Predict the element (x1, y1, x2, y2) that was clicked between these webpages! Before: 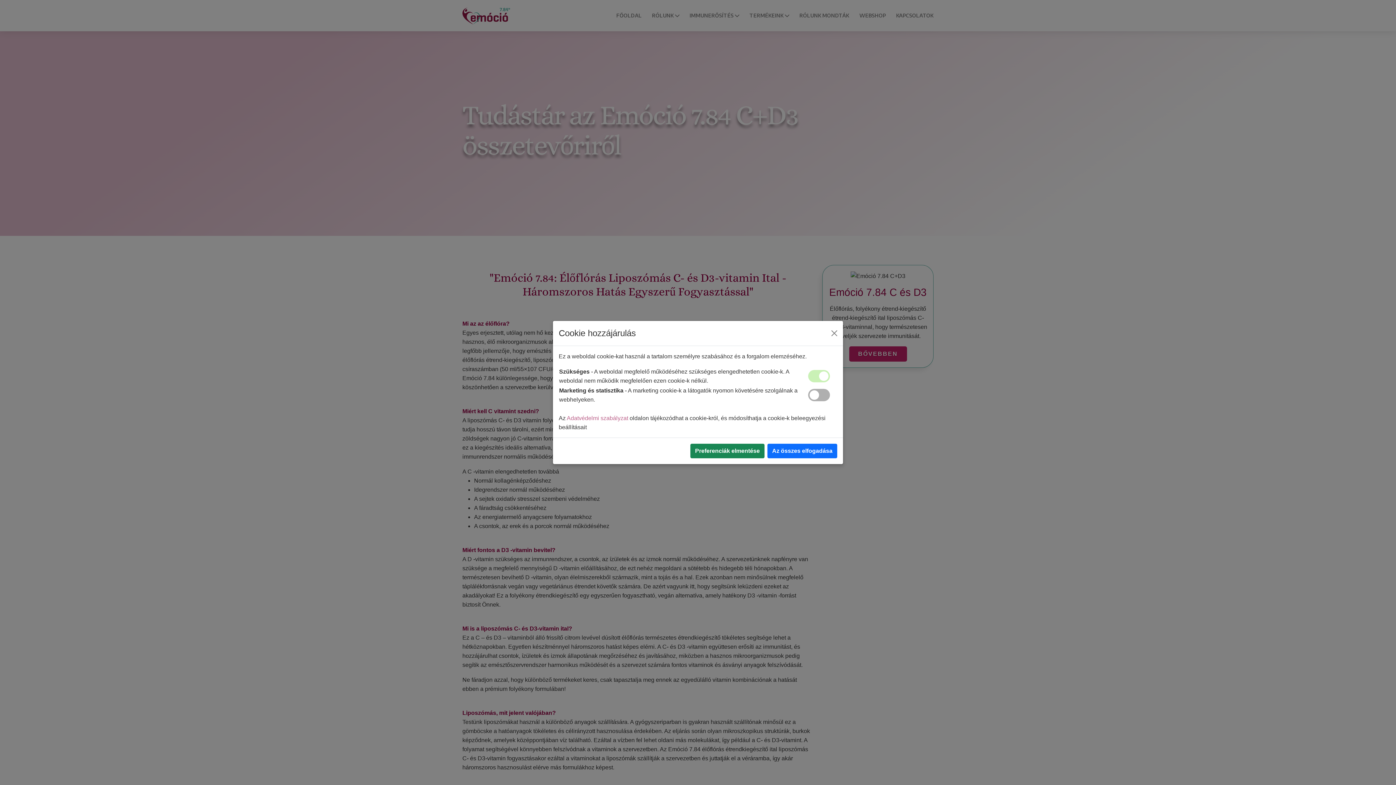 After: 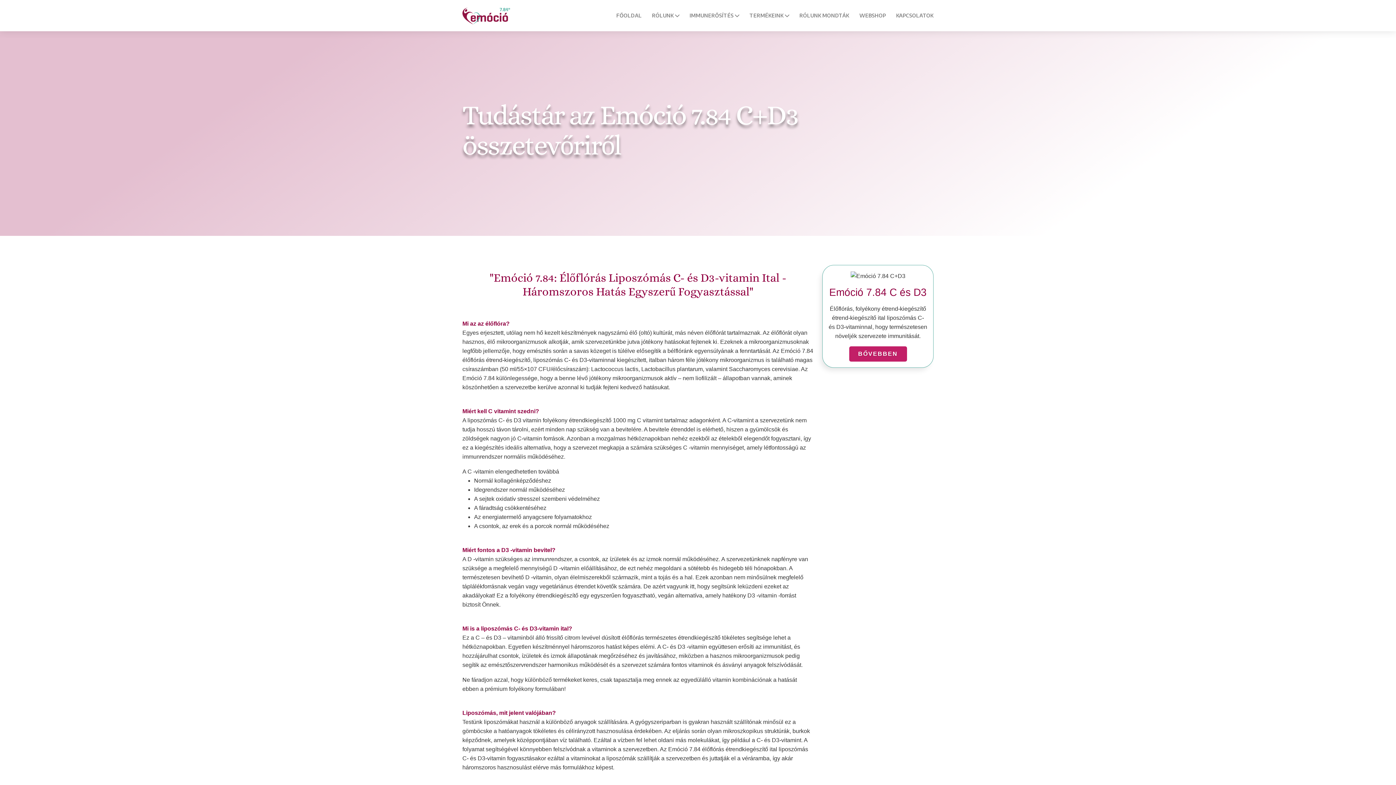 Action: bbox: (690, 444, 764, 458) label: Preferenciák elmentése